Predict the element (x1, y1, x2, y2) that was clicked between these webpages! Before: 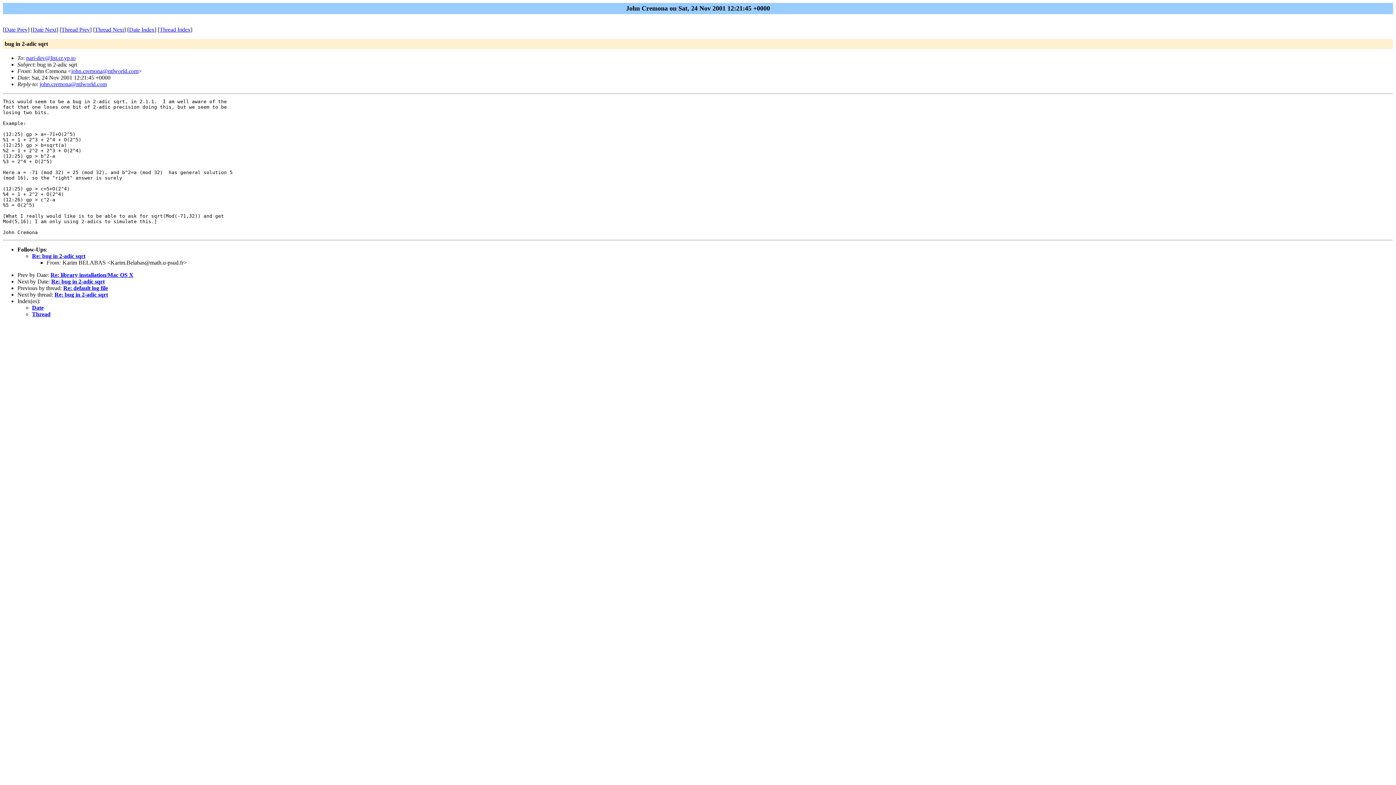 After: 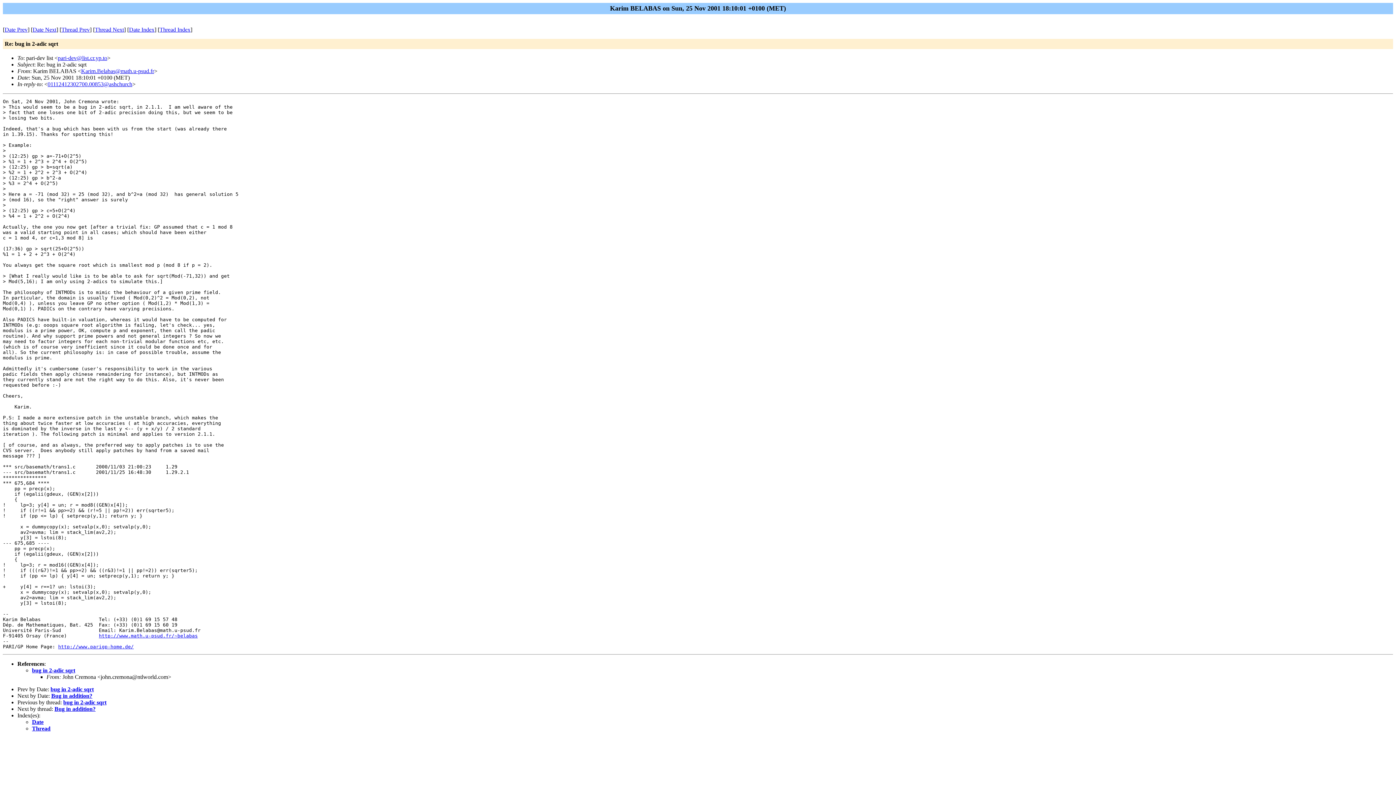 Action: bbox: (51, 278, 104, 284) label: Re: bug in 2-adic sqrt